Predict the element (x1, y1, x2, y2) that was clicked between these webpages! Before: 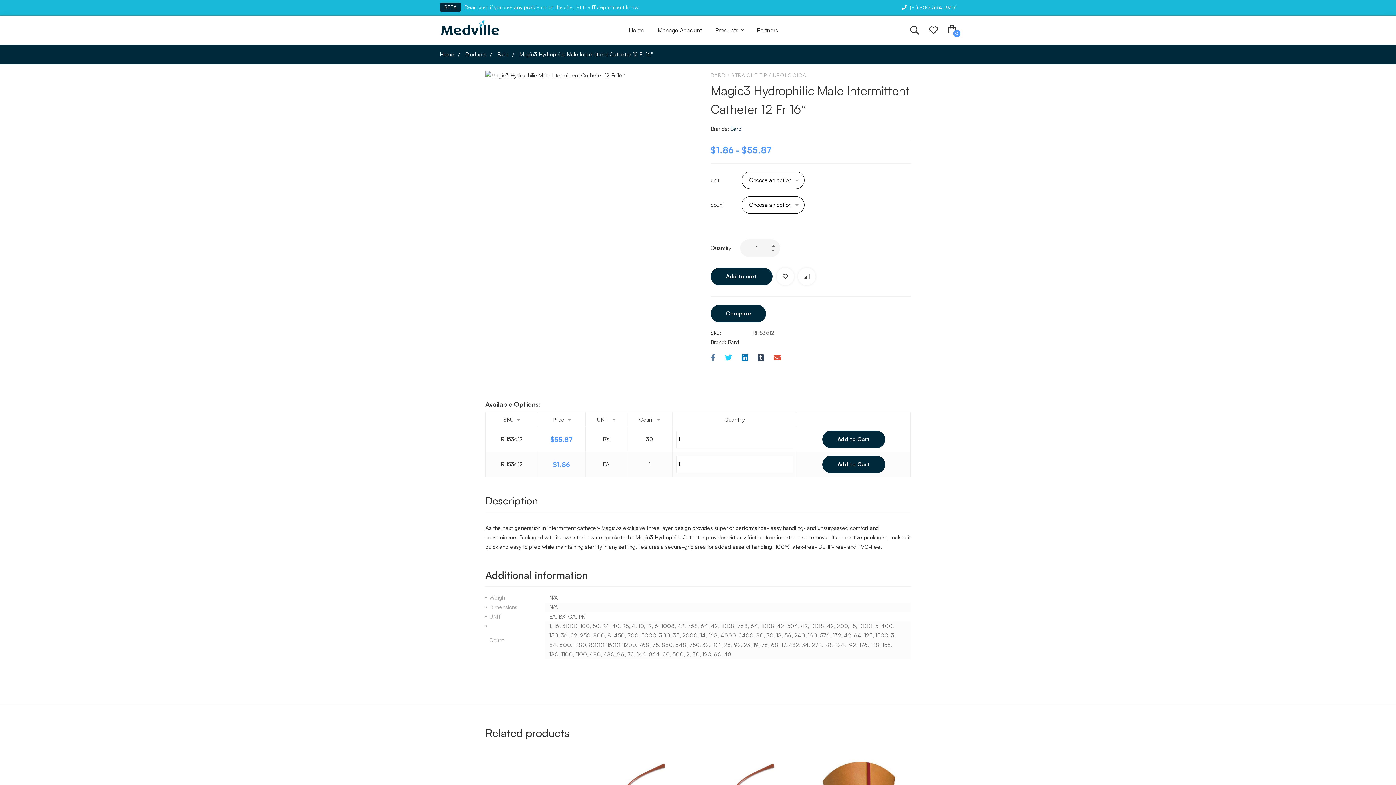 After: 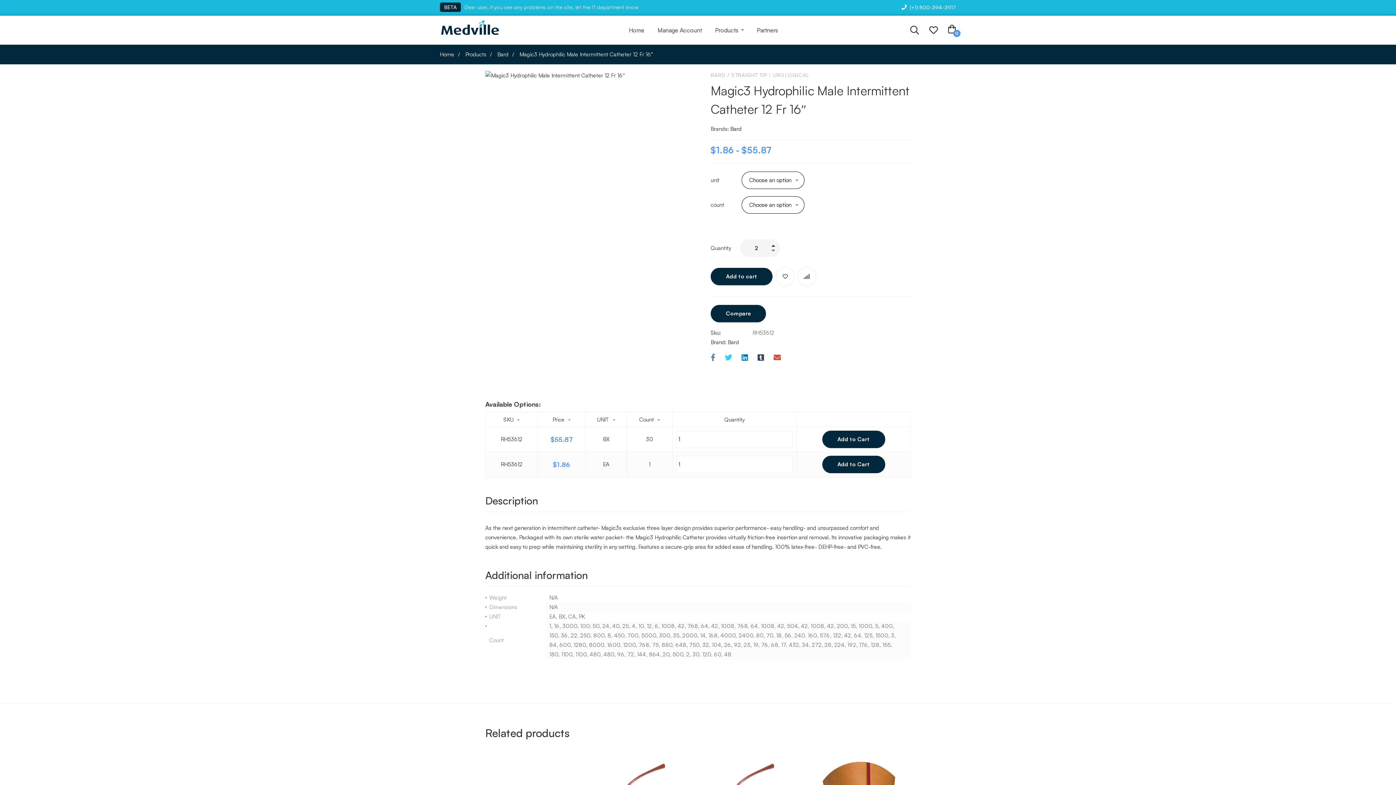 Action: bbox: (765, 239, 780, 248)